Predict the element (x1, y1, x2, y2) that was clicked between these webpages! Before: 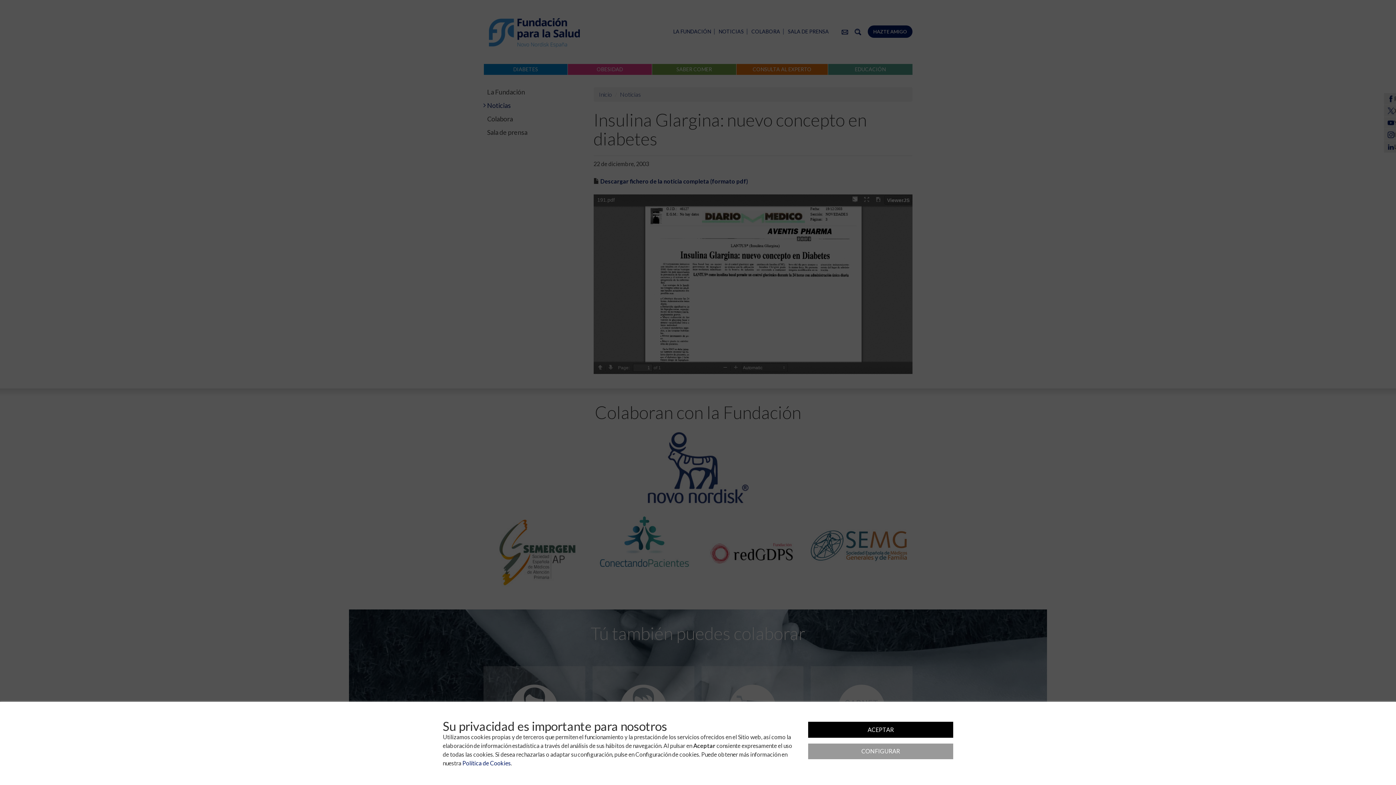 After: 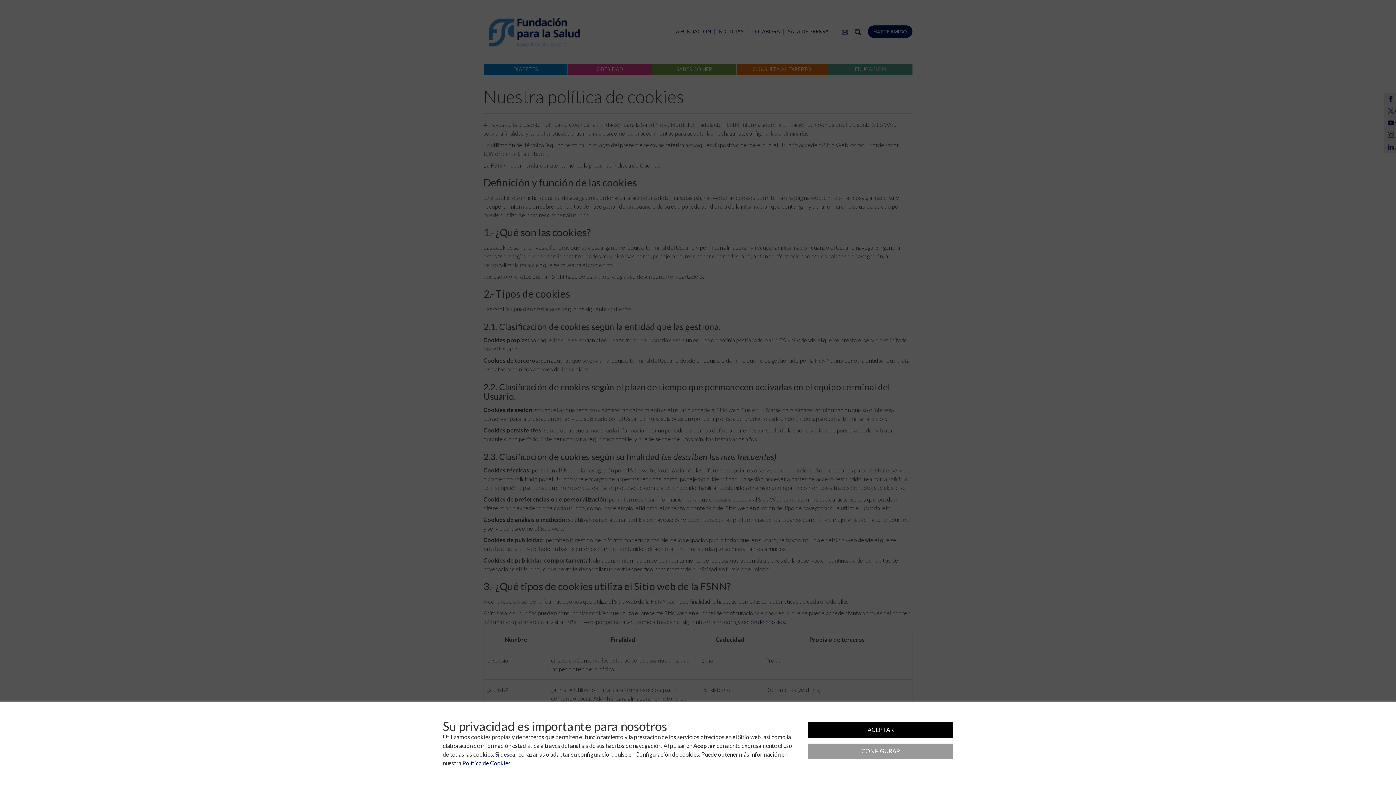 Action: bbox: (462, 760, 510, 766) label: Política de Cookies